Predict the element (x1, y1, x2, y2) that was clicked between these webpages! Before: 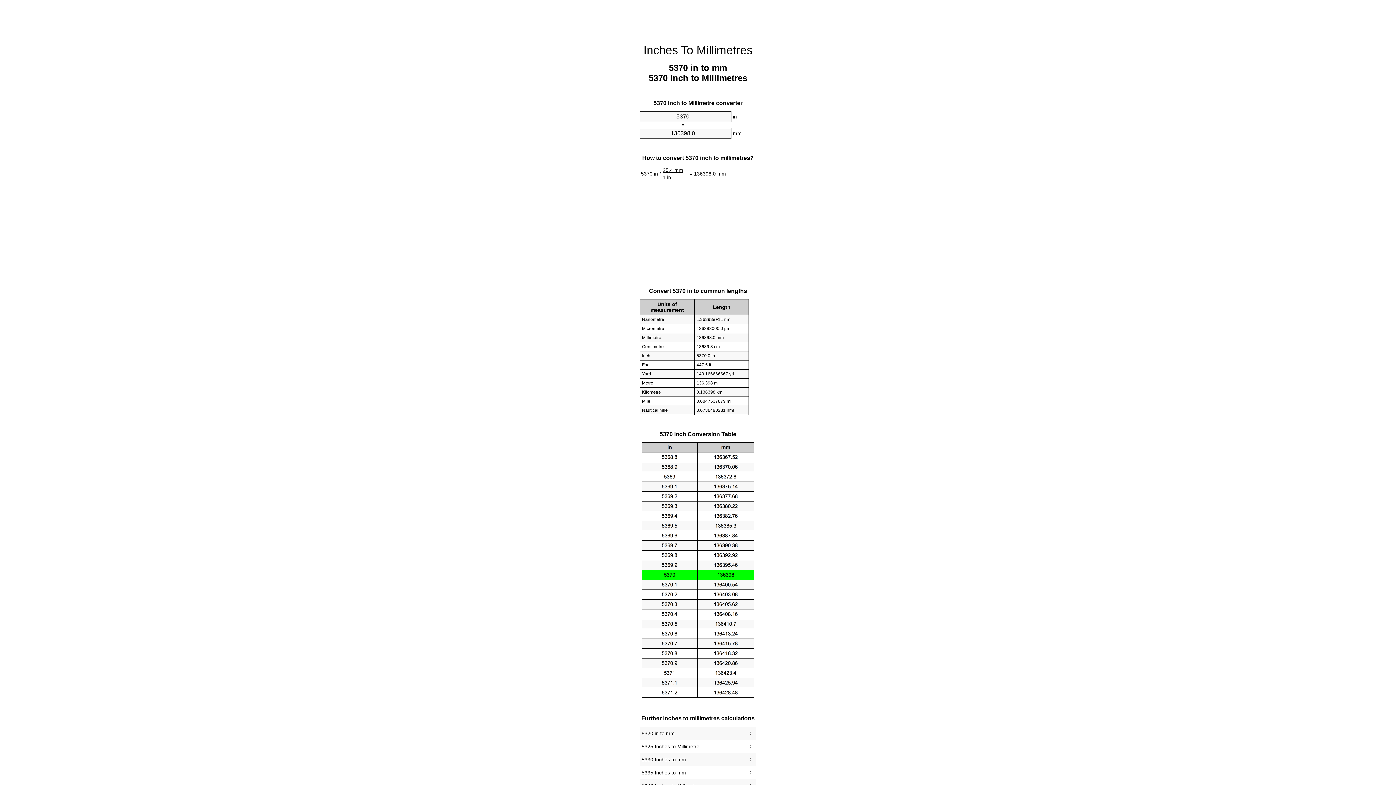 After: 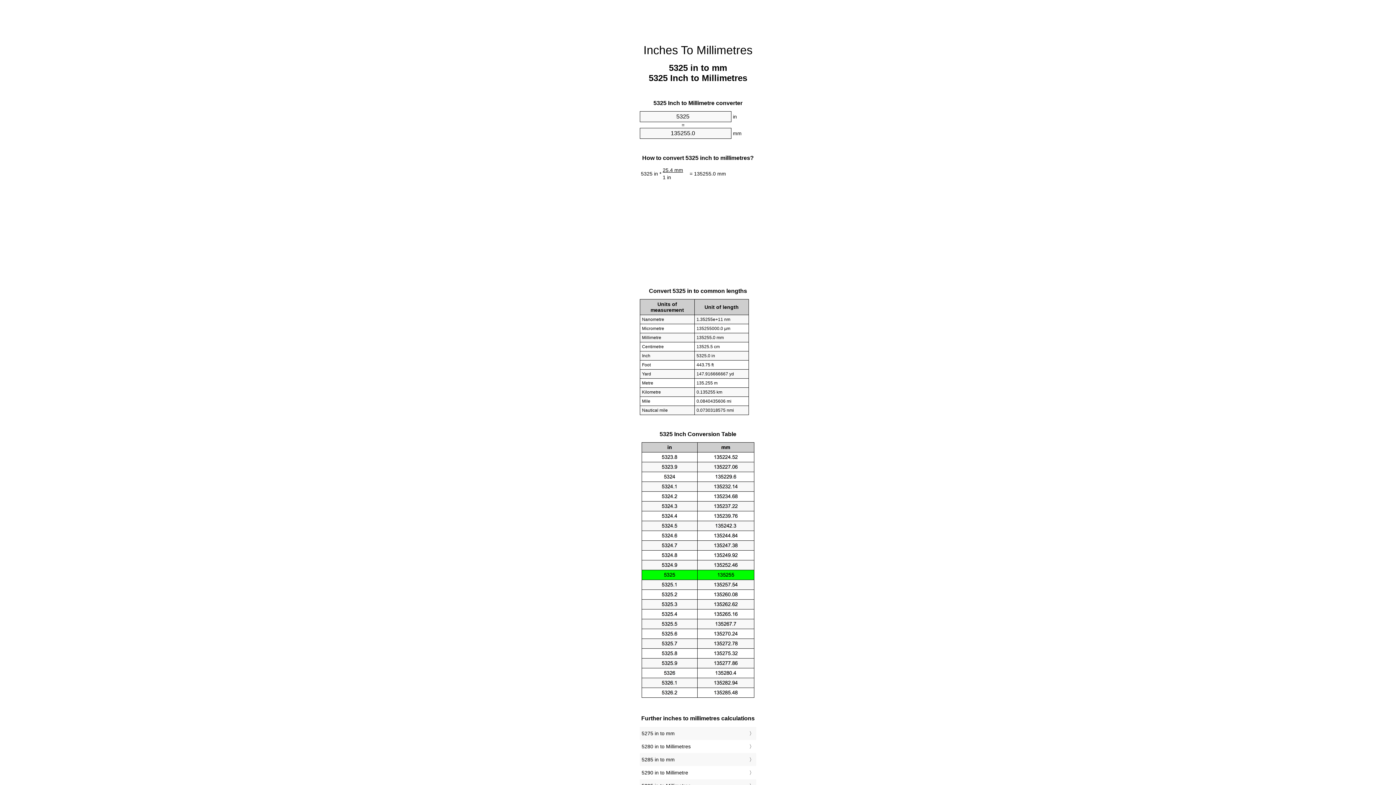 Action: label: 5325 Inches to Millimetre bbox: (641, 742, 754, 751)